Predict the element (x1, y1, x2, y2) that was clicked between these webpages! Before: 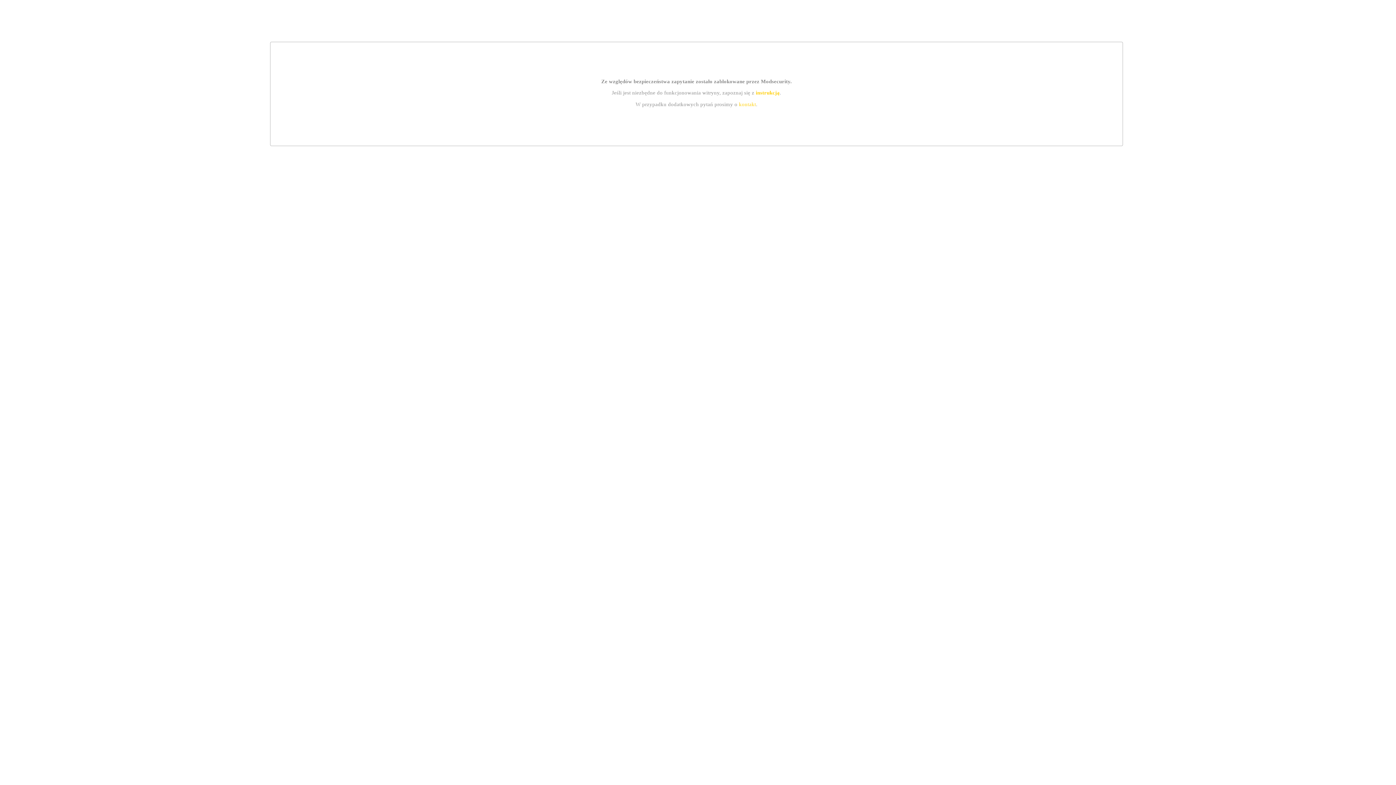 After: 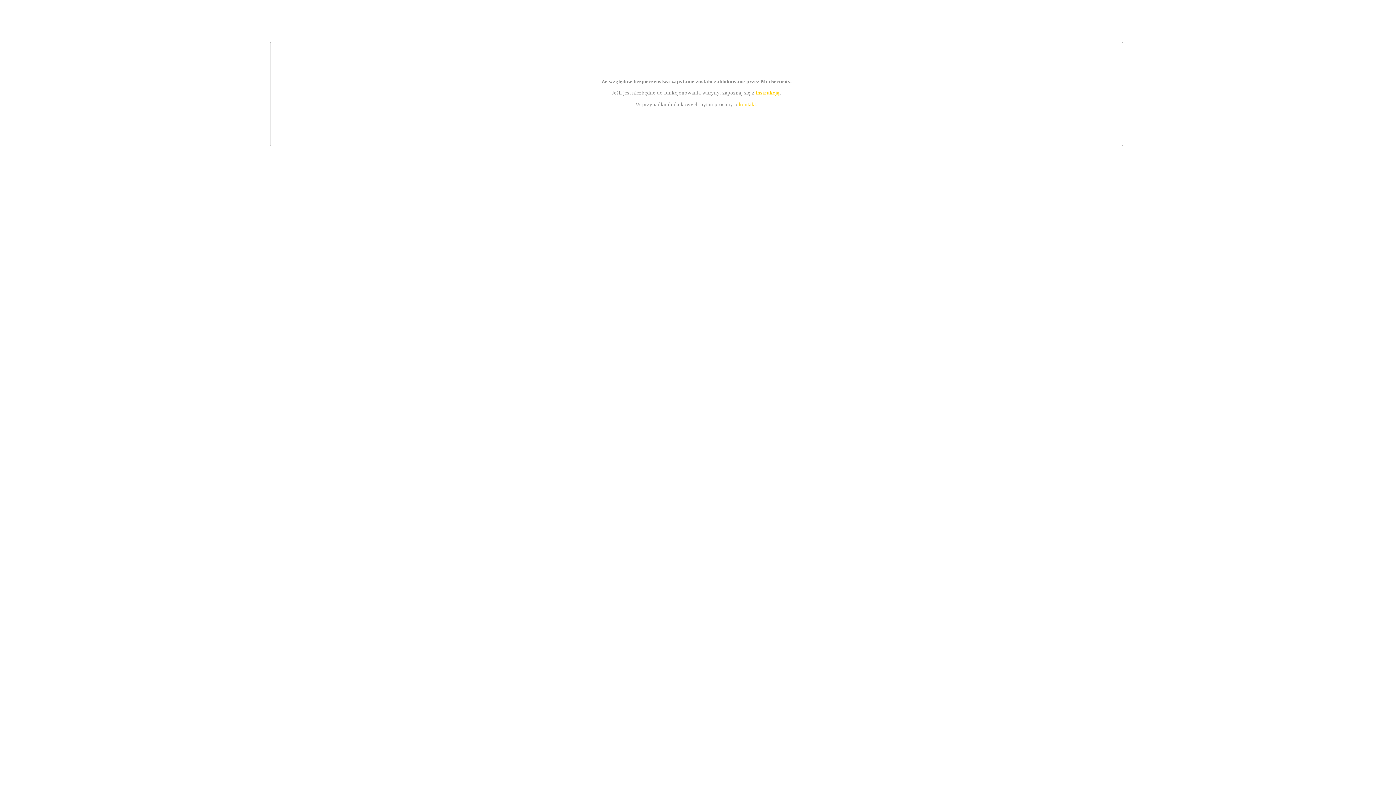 Action: label: instrukcją bbox: (755, 89, 779, 95)